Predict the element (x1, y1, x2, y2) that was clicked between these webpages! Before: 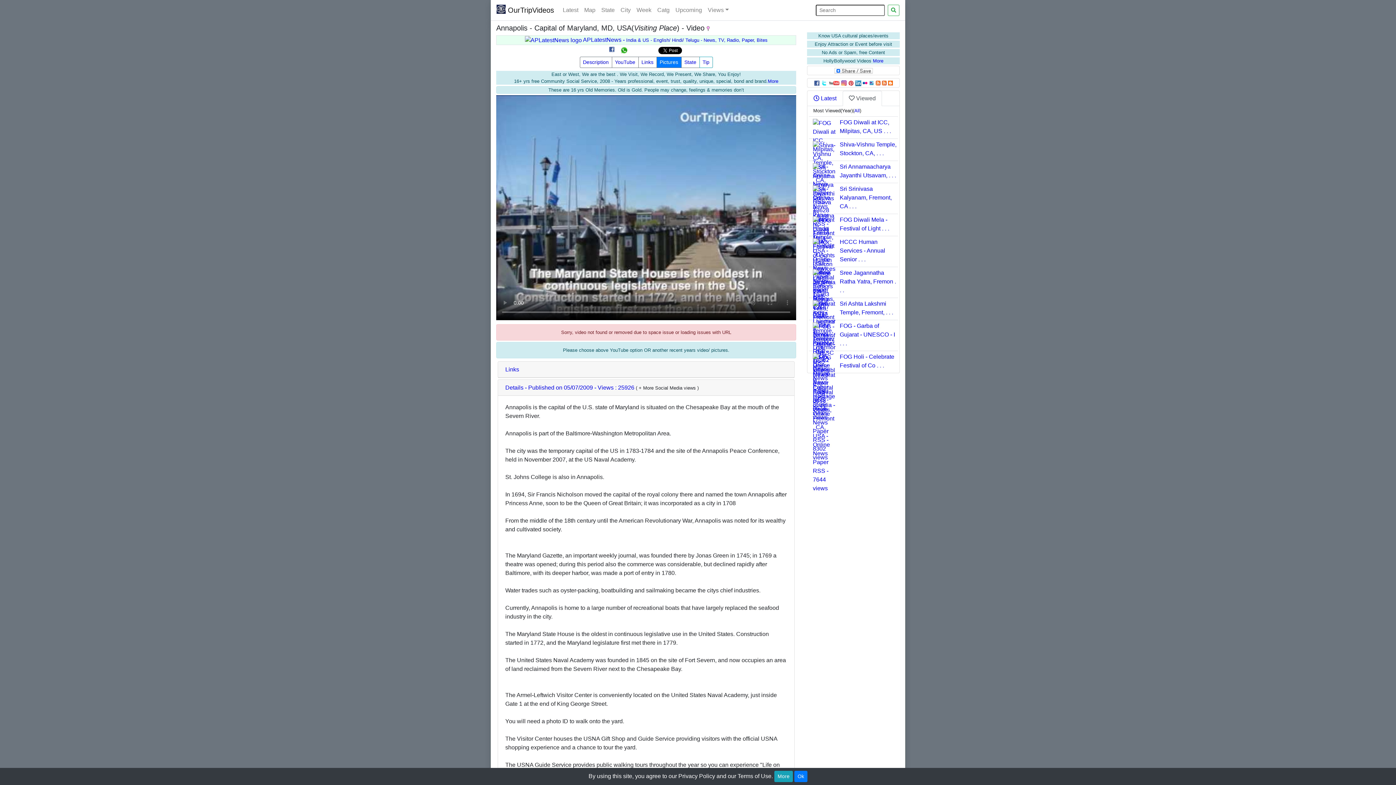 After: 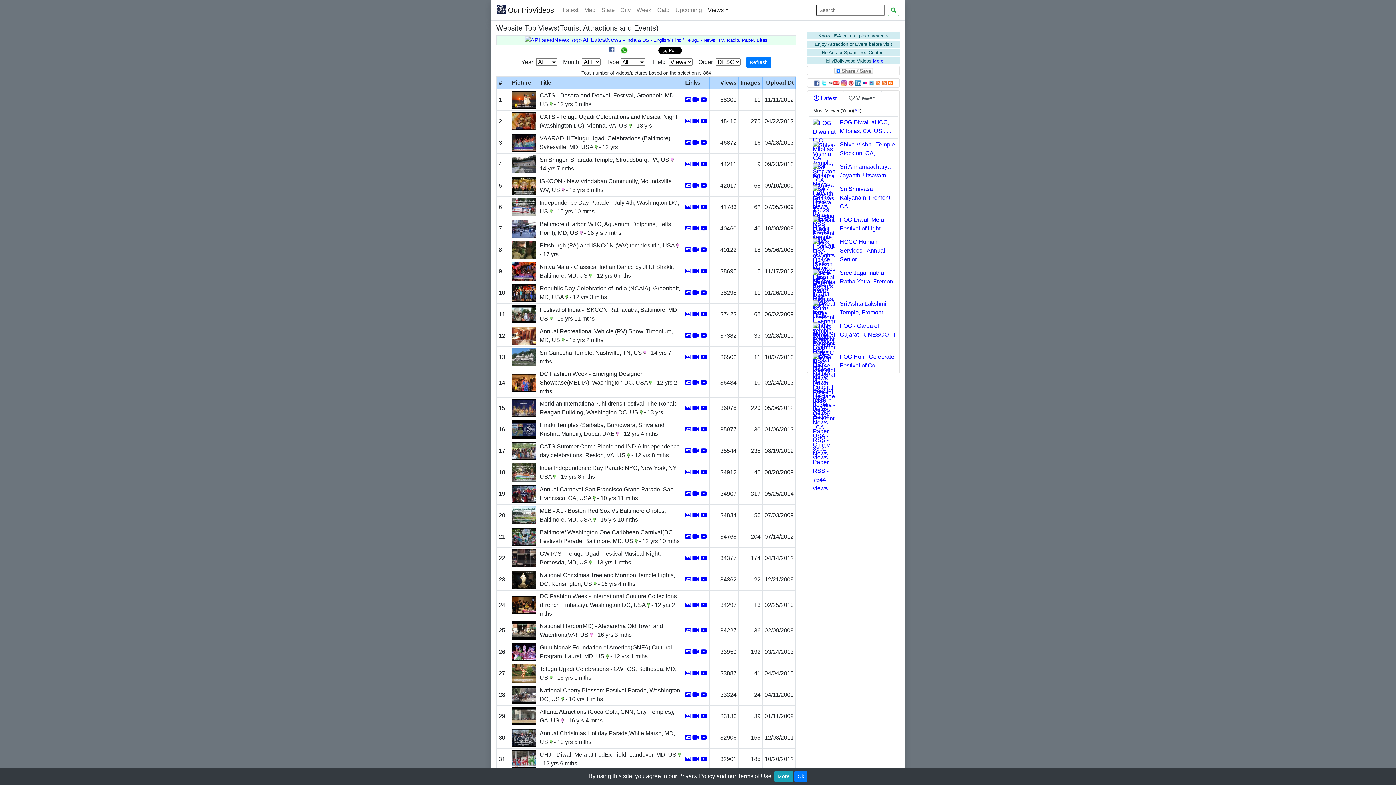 Action: bbox: (854, 108, 860, 113) label: All